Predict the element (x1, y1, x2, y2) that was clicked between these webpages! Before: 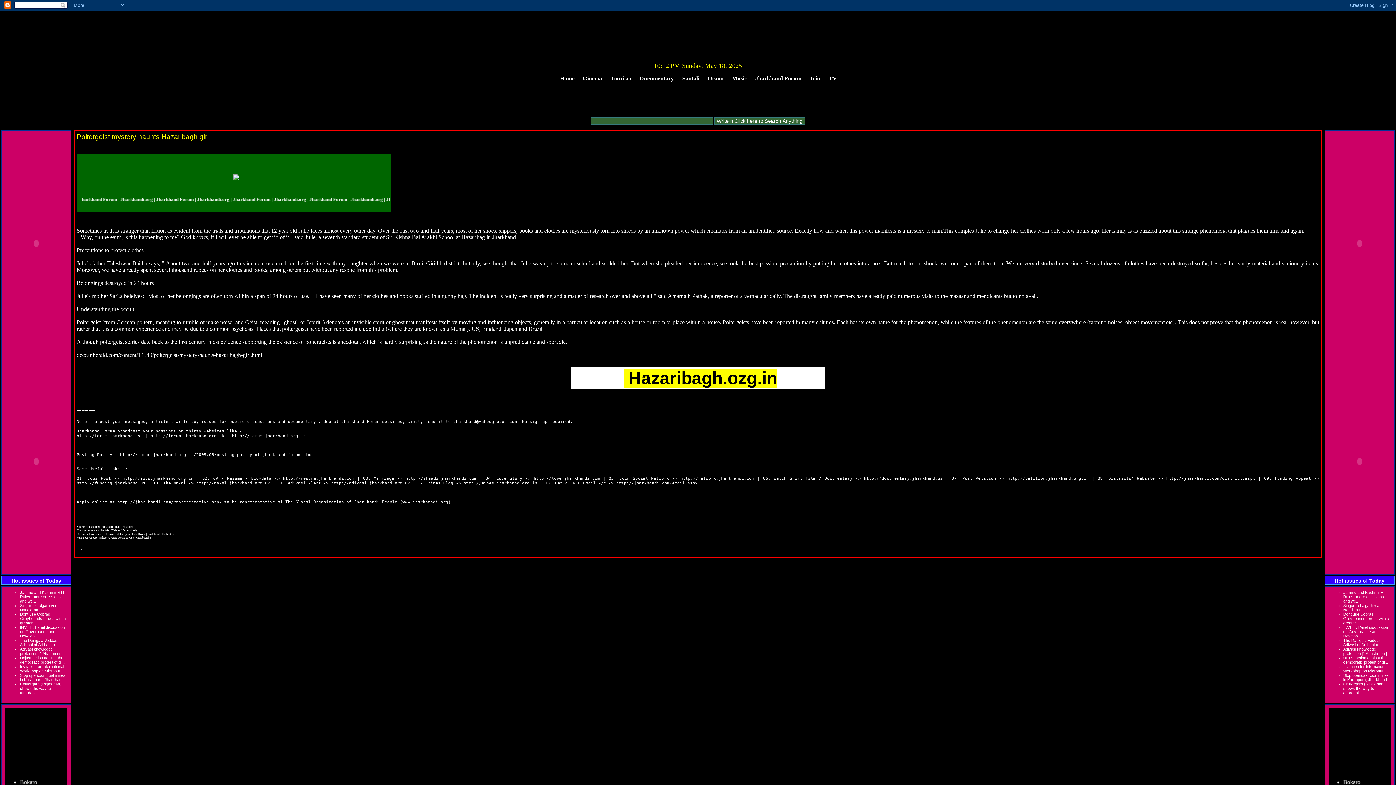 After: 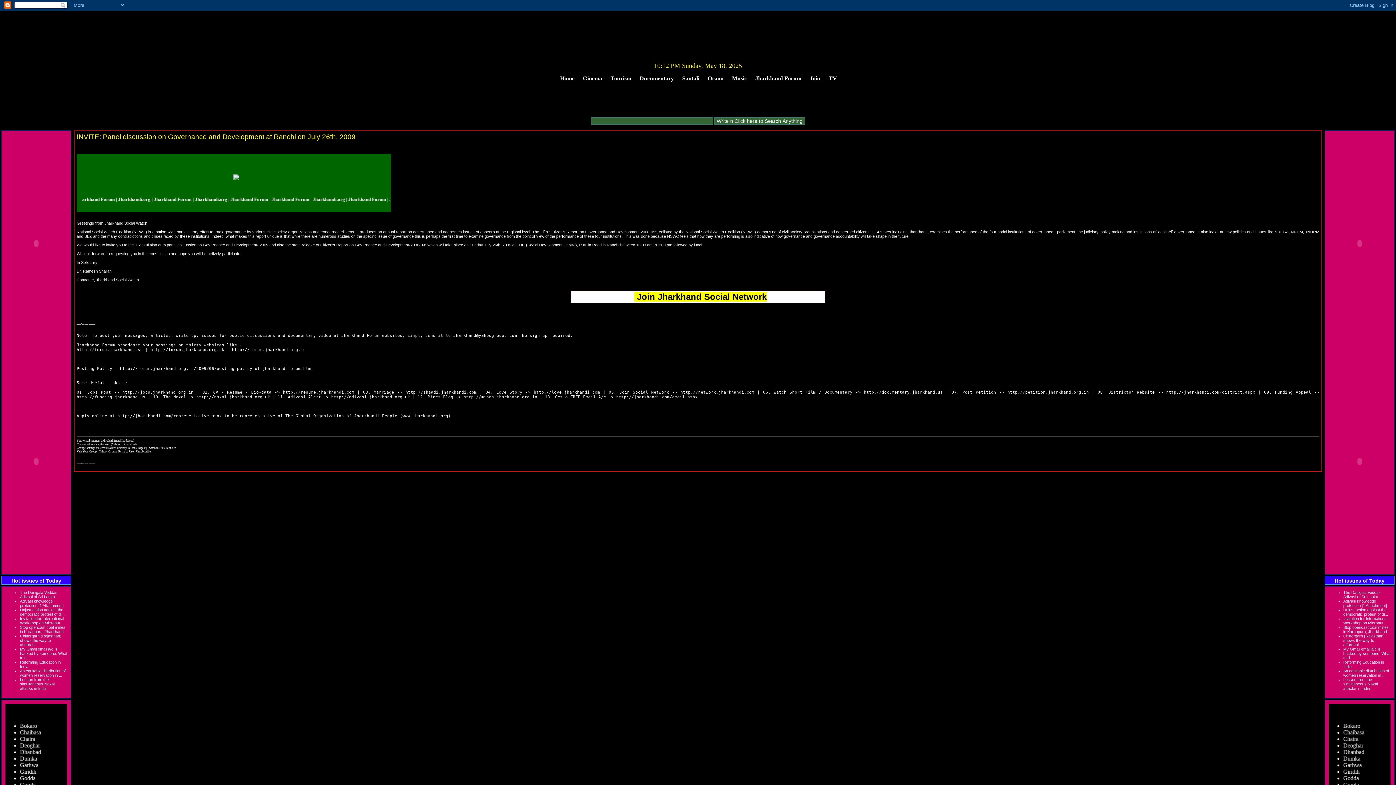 Action: label: INVITE: Panel discussion on Governance and Develop... bbox: (1343, 625, 1388, 638)